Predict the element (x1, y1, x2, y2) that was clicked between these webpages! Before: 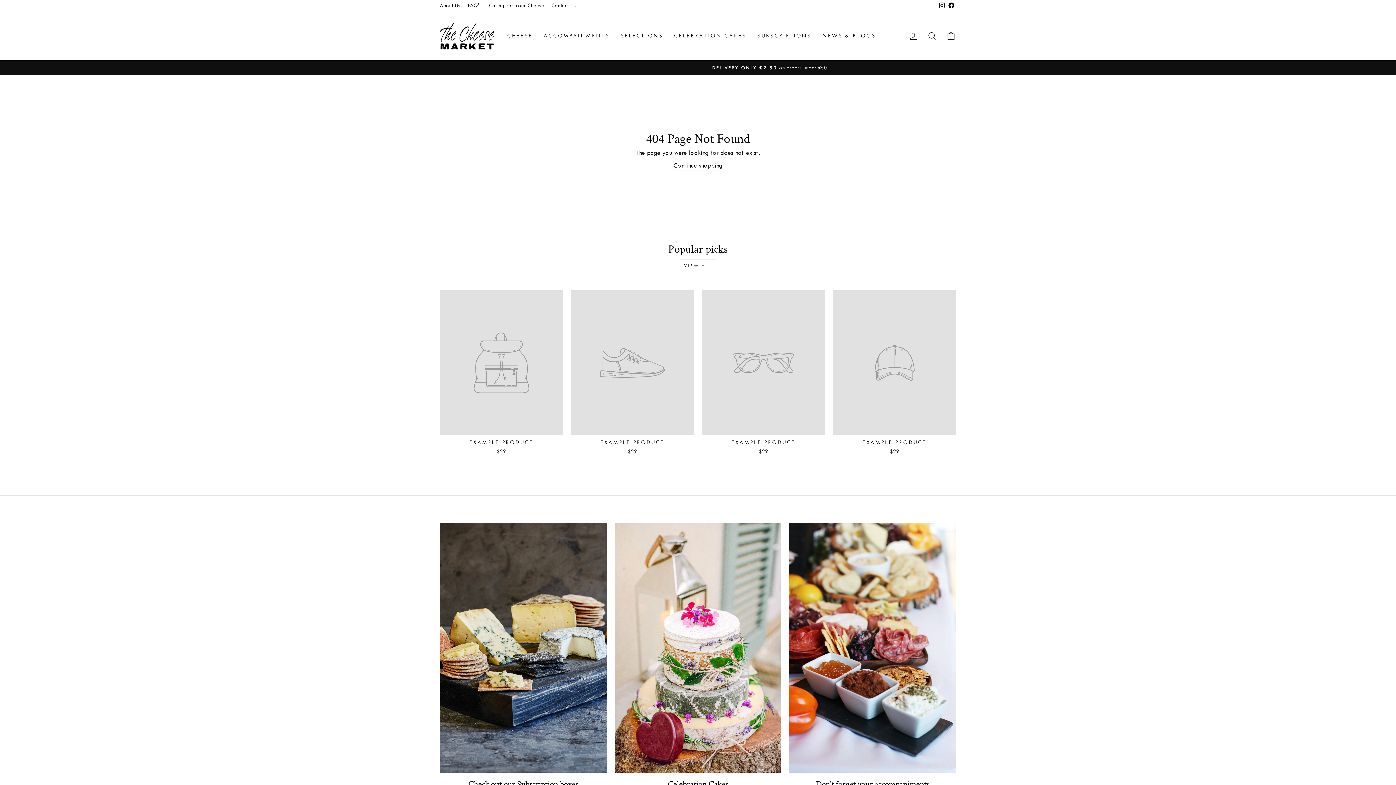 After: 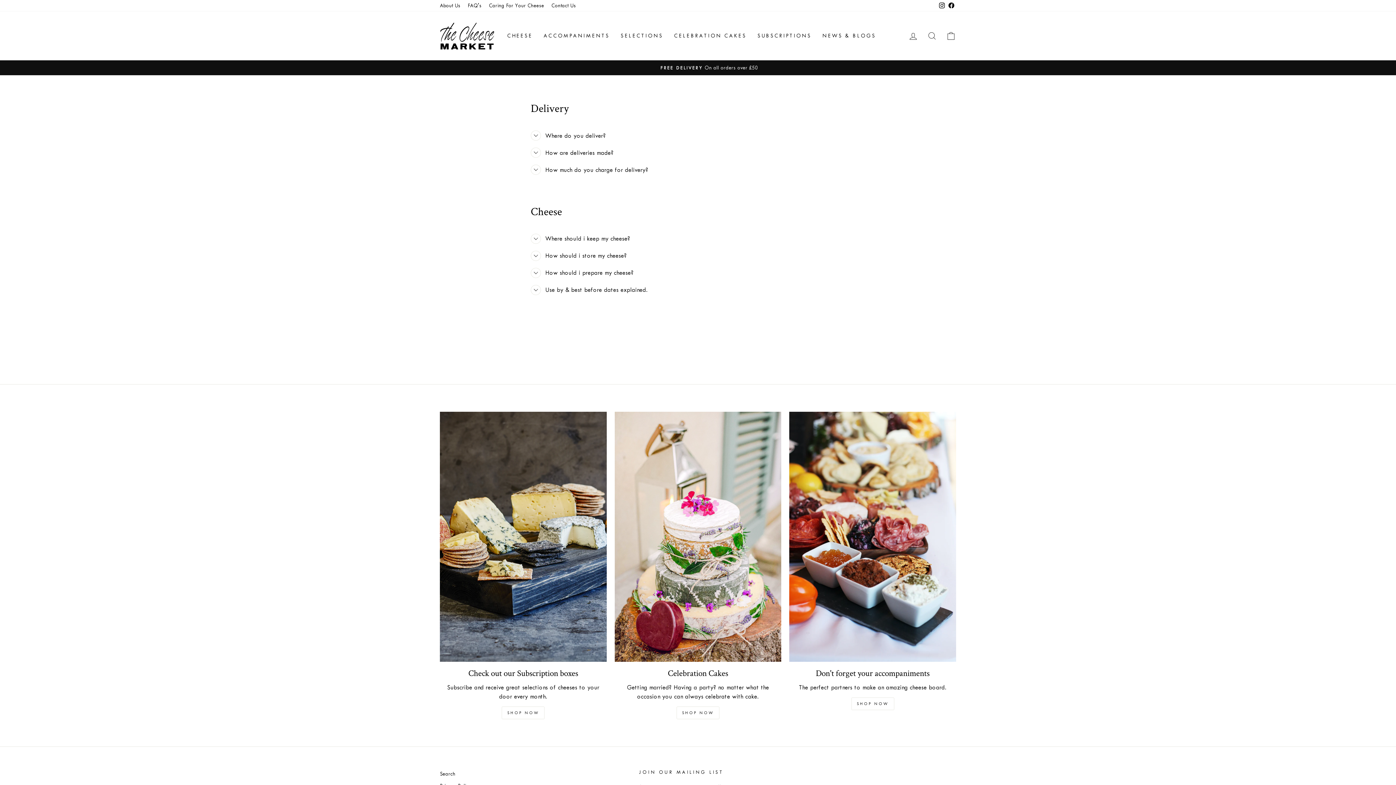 Action: bbox: (464, 0, 485, 11) label: FAQ's